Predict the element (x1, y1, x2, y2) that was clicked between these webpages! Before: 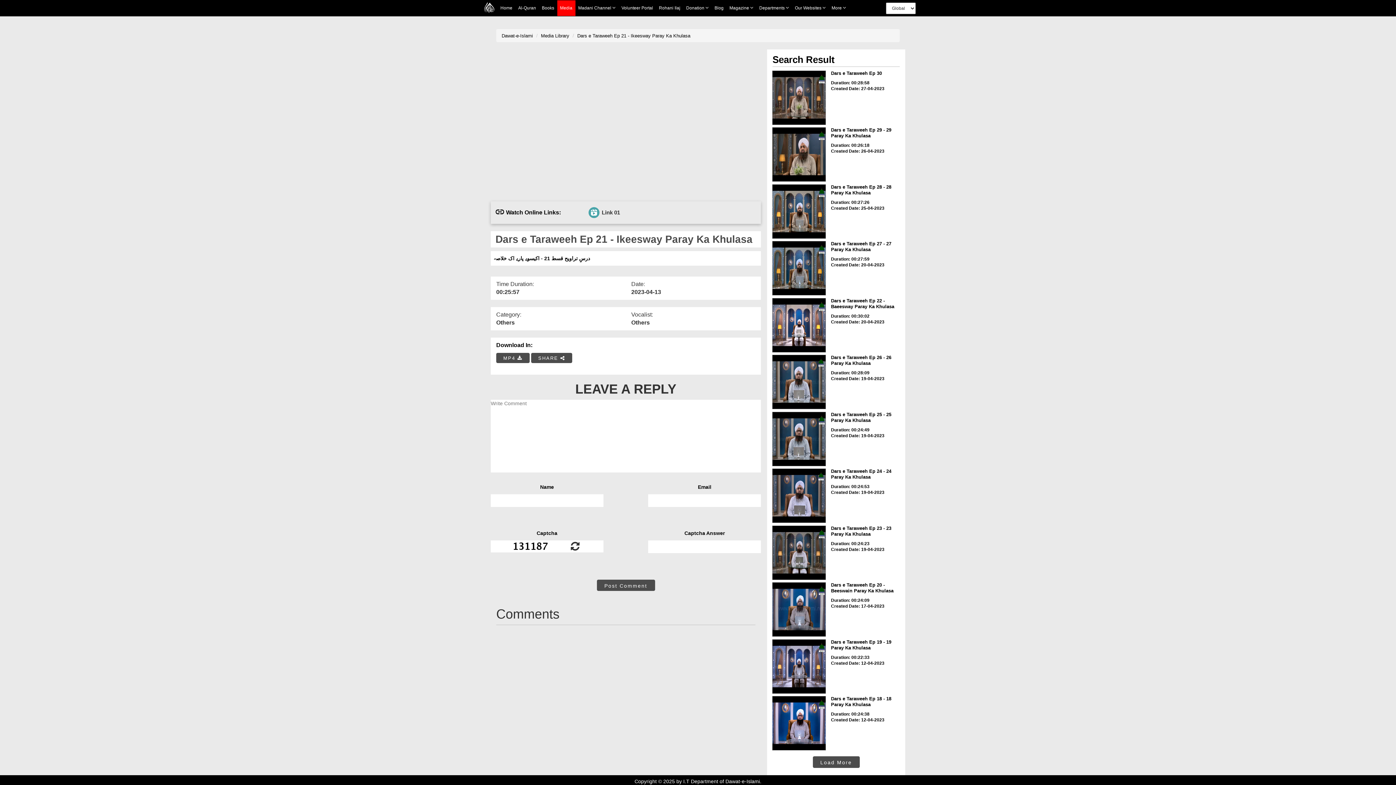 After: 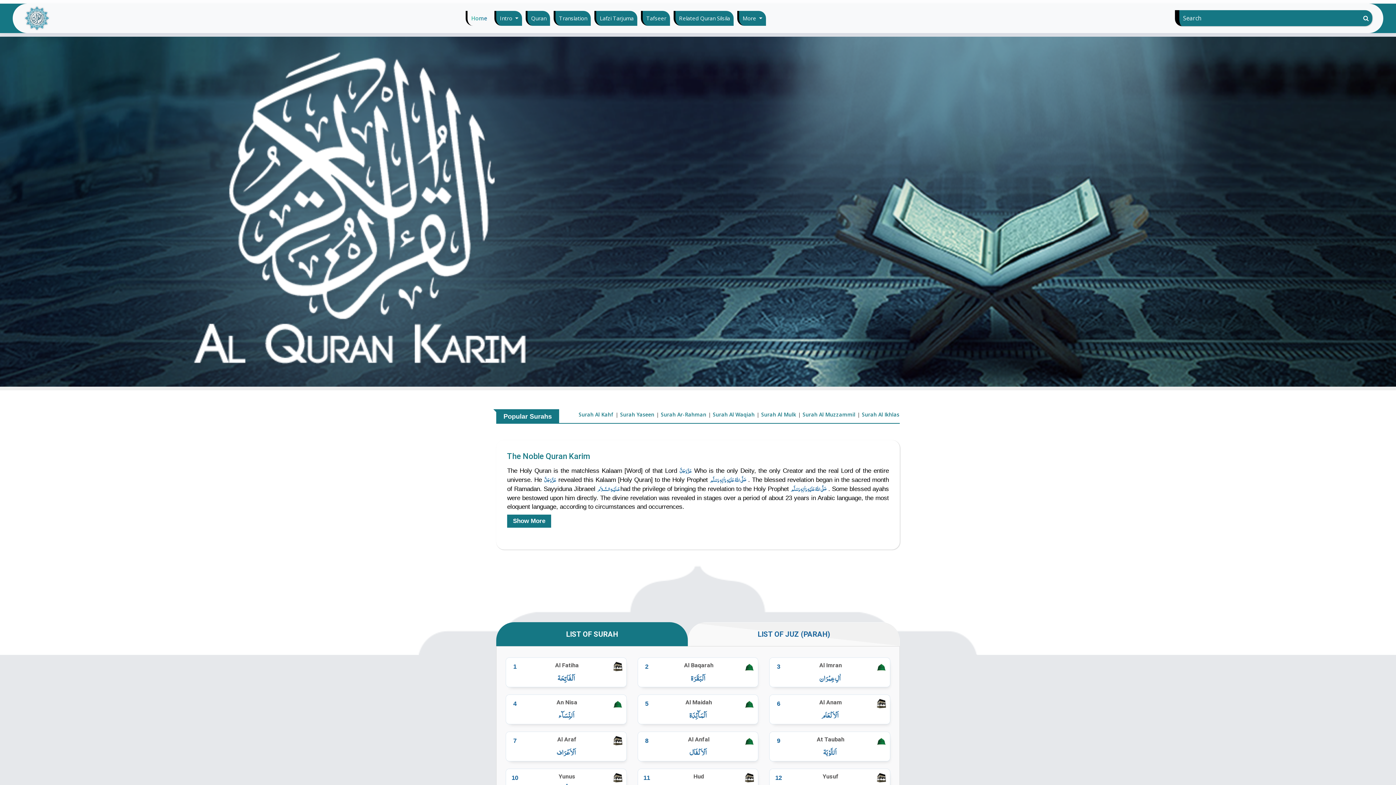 Action: label: Al-Quran bbox: (515, 0, 539, 16)